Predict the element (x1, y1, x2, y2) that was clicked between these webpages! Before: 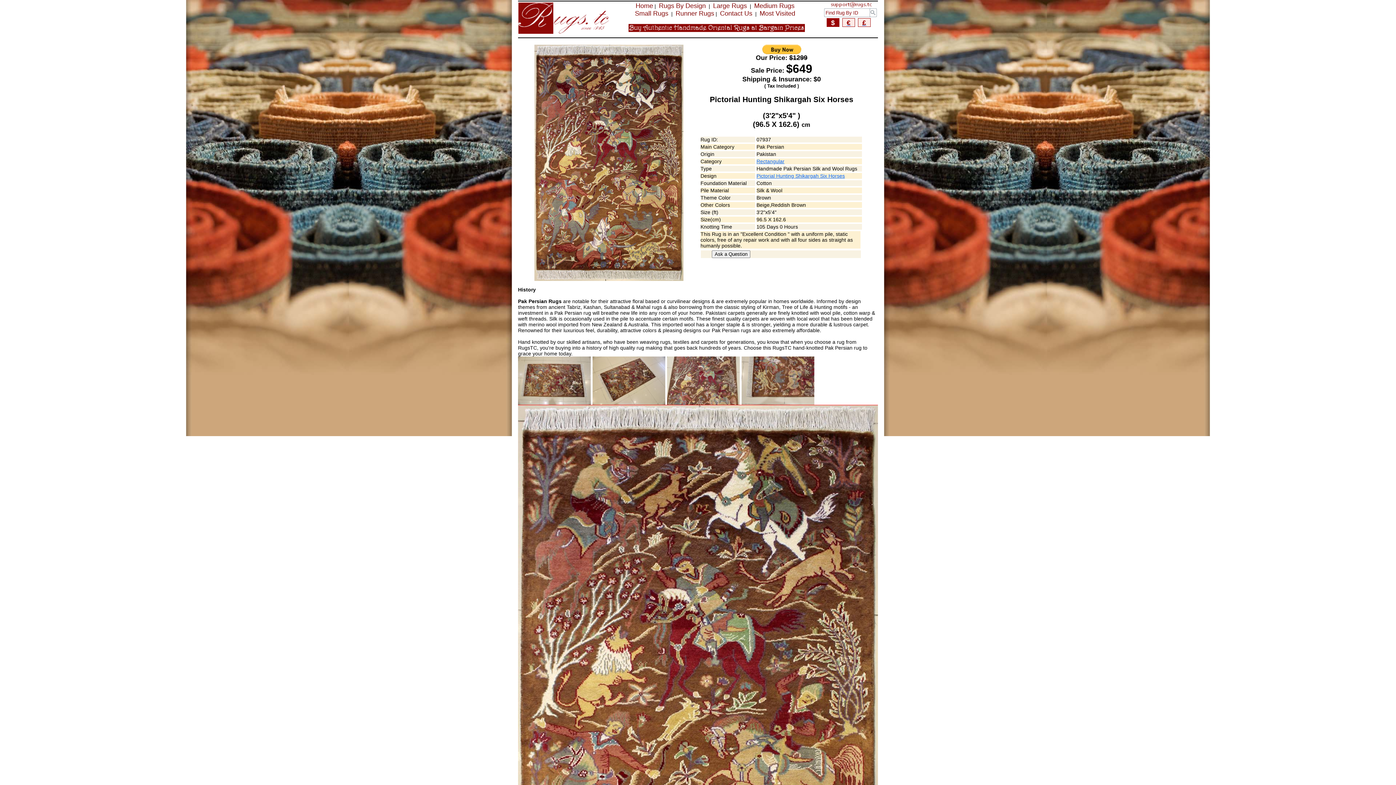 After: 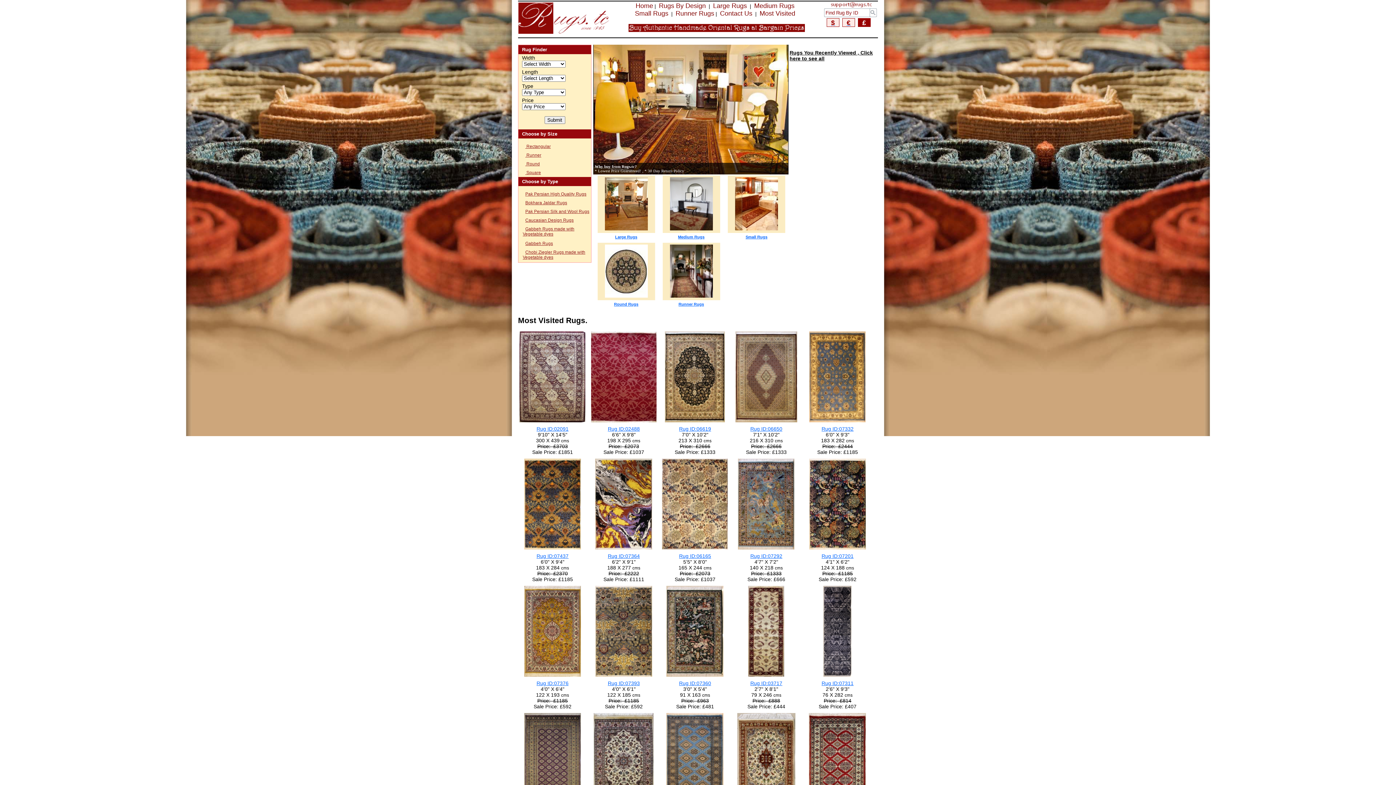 Action: bbox: (855, 20, 870, 26) label: £